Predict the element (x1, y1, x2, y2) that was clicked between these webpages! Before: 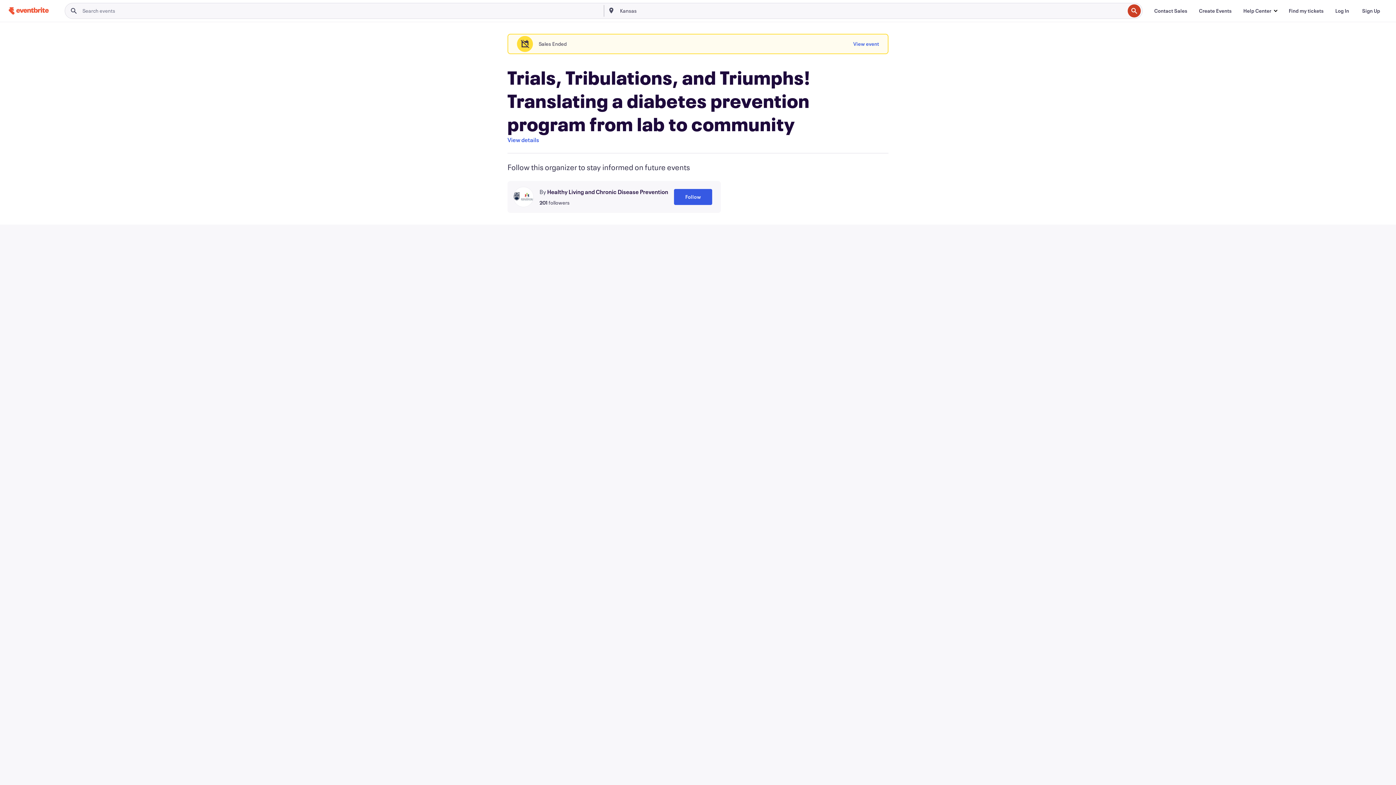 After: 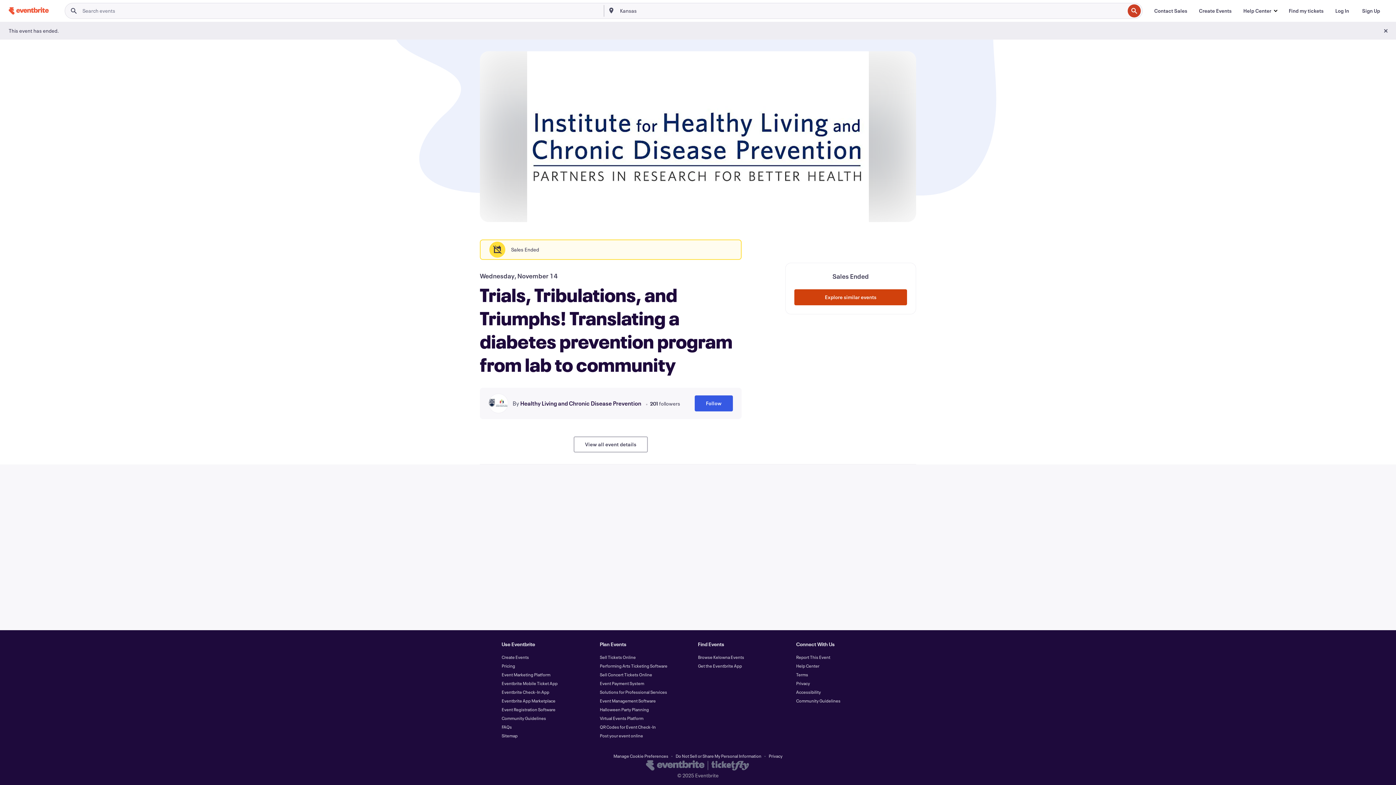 Action: label: View details bbox: (507, 135, 539, 144)